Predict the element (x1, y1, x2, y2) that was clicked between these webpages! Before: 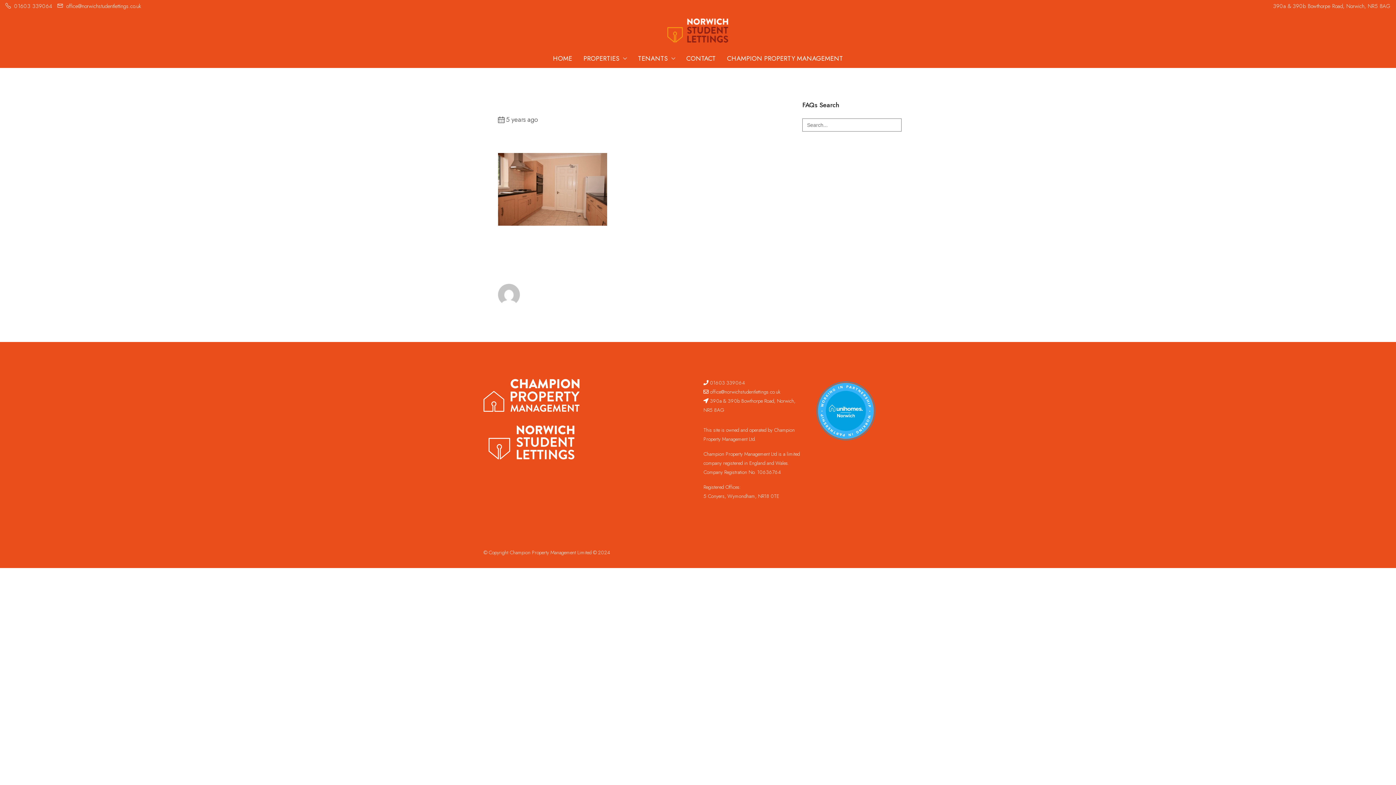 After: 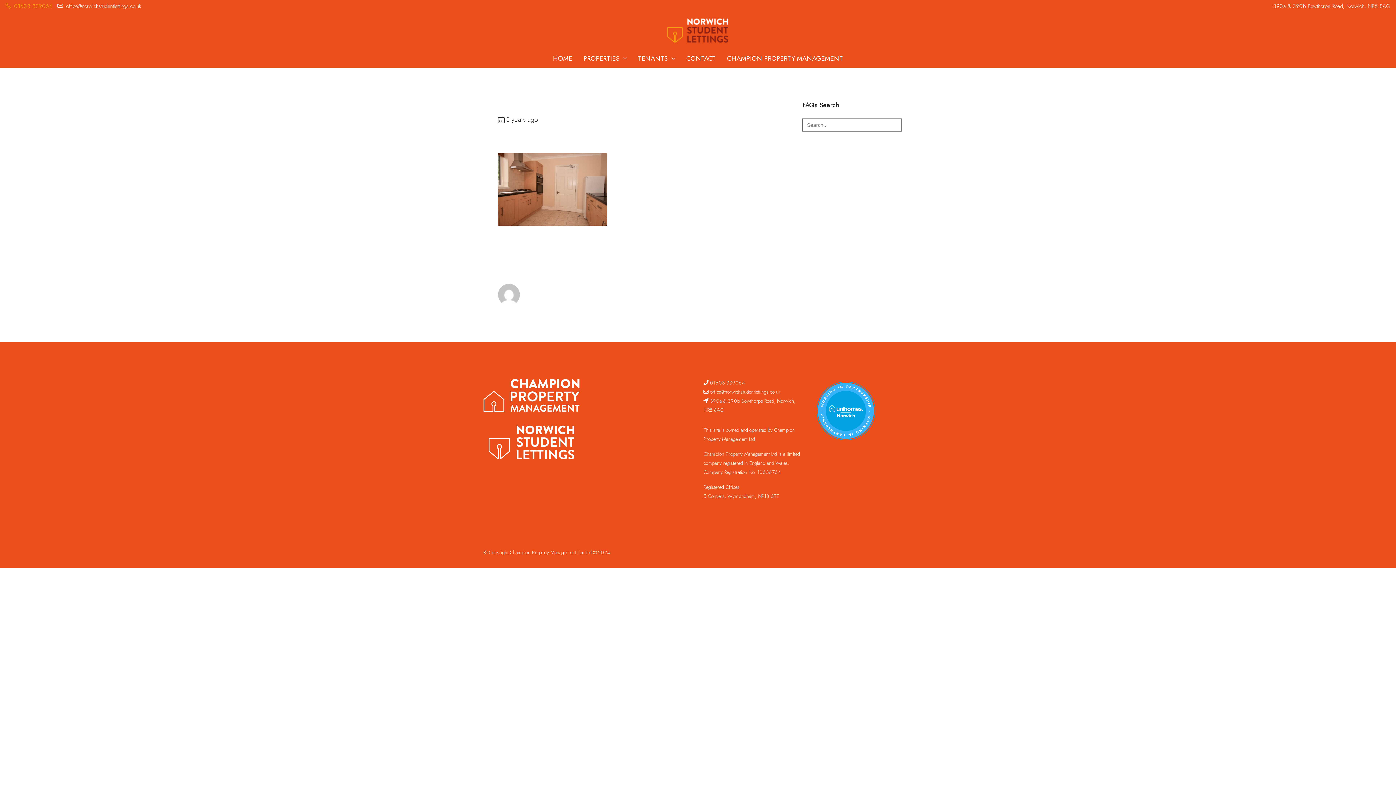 Action: bbox: (5, 2, 52, 10) label:  01603 339064